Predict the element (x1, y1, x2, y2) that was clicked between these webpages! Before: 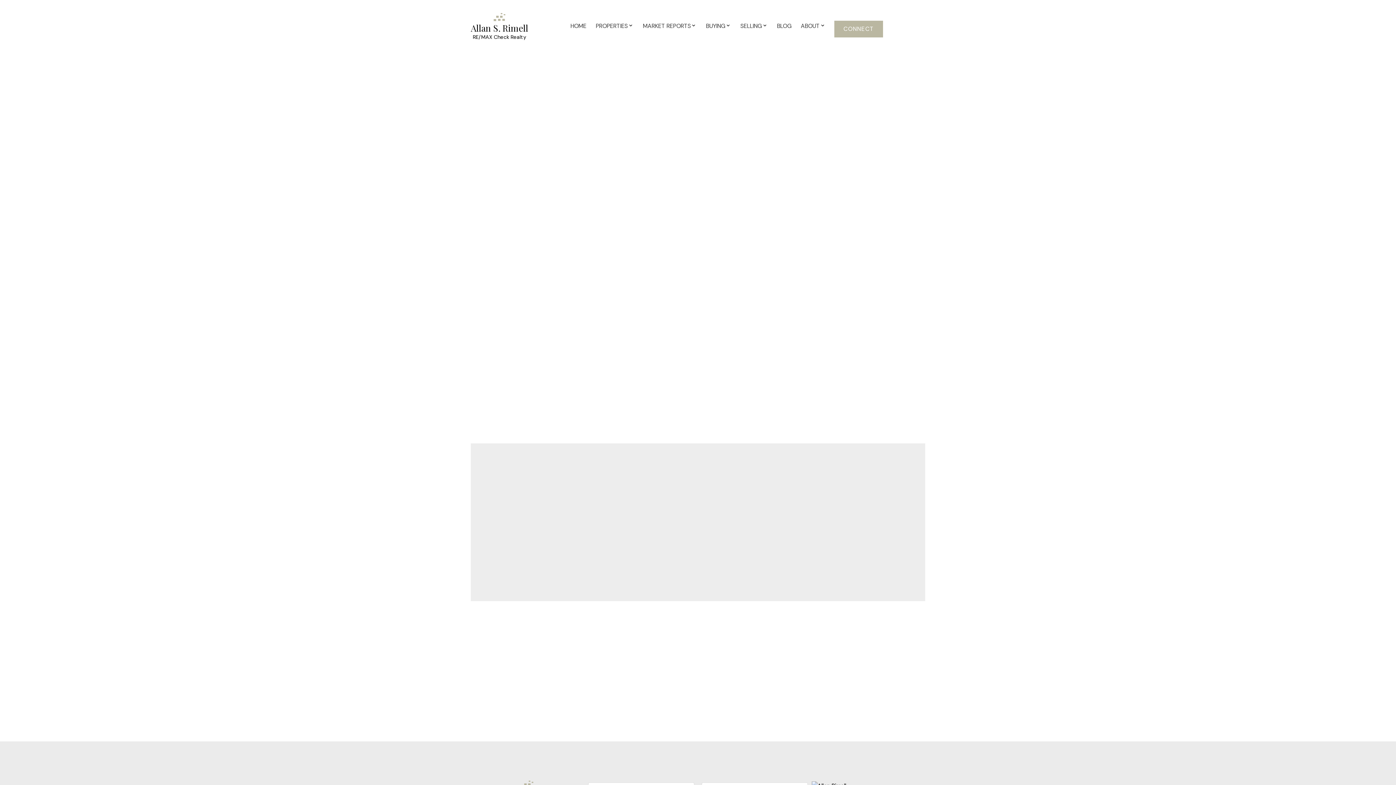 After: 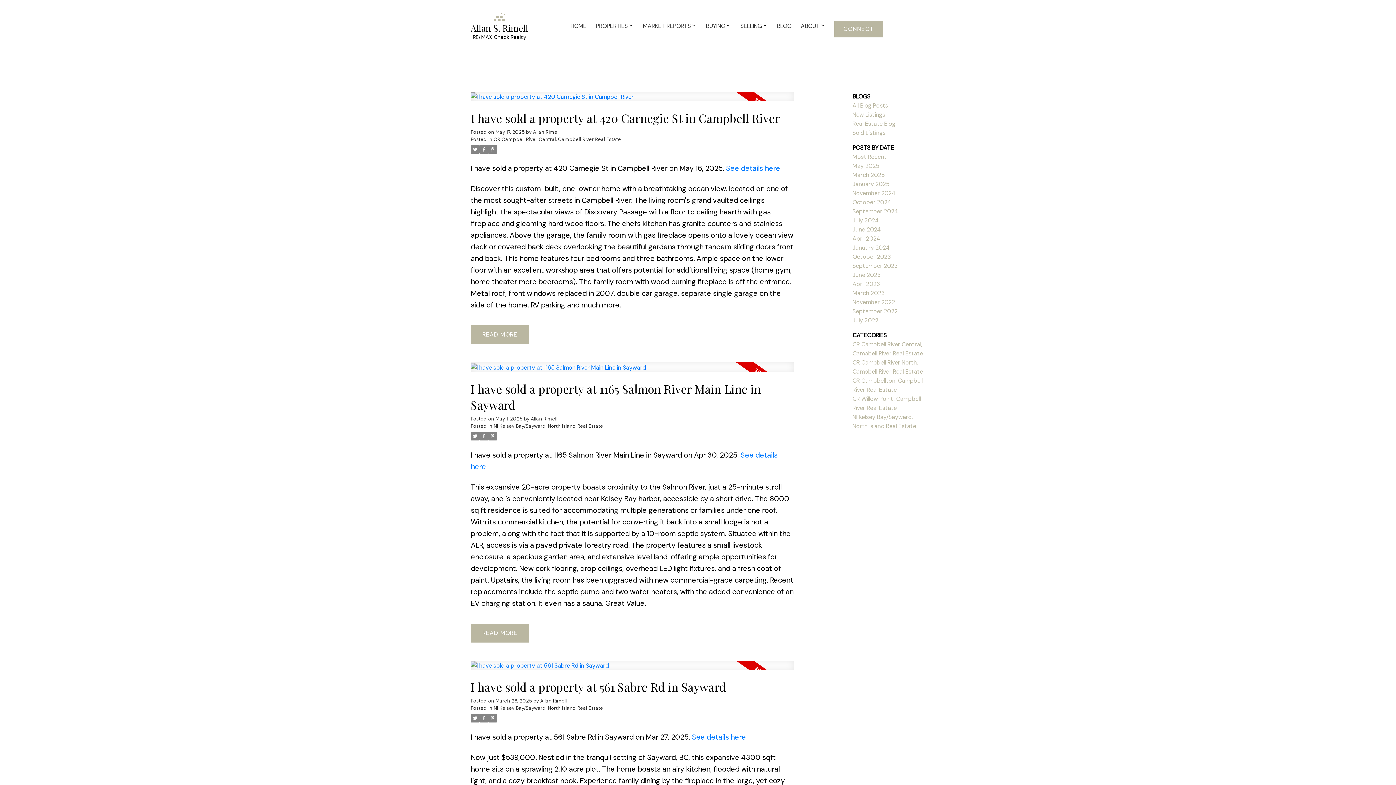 Action: bbox: (777, 21, 791, 30) label: BLOG